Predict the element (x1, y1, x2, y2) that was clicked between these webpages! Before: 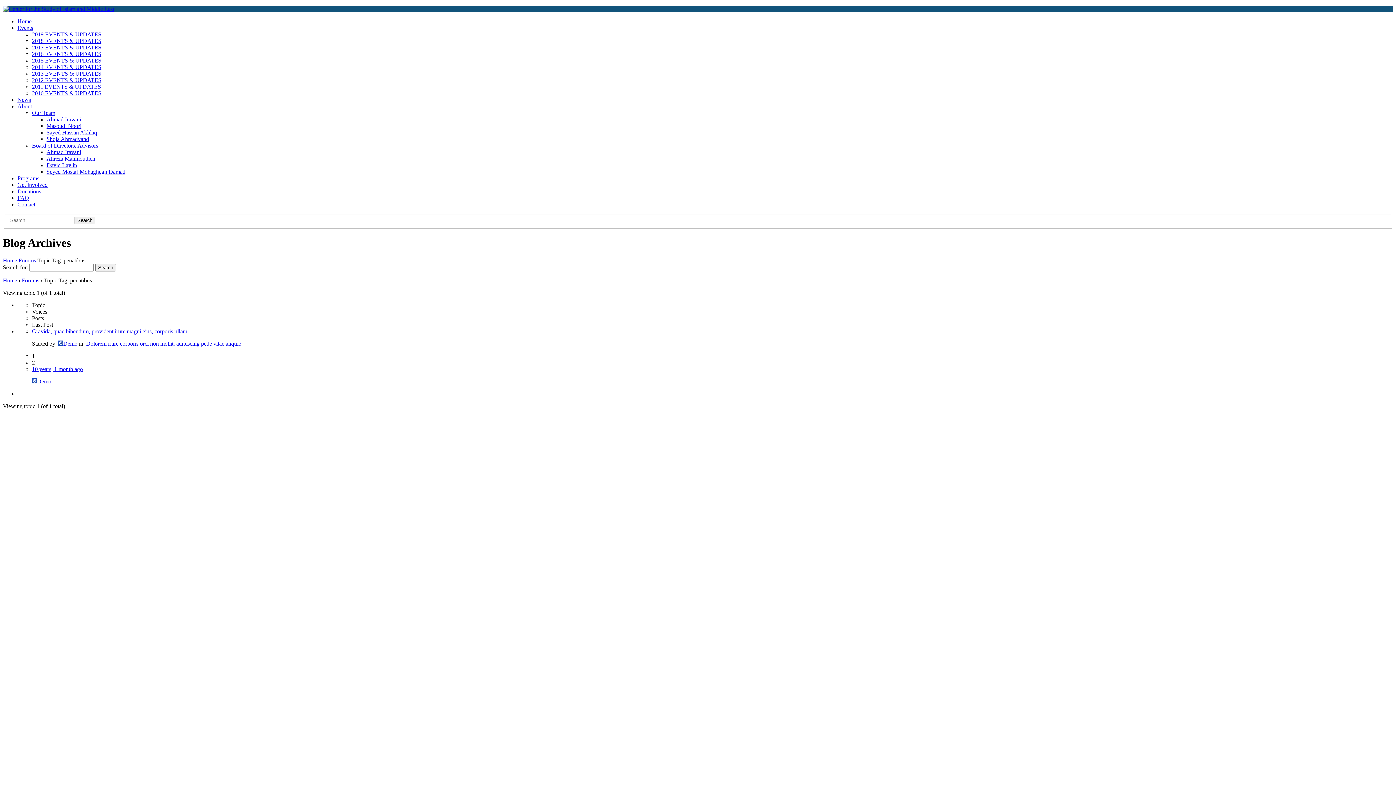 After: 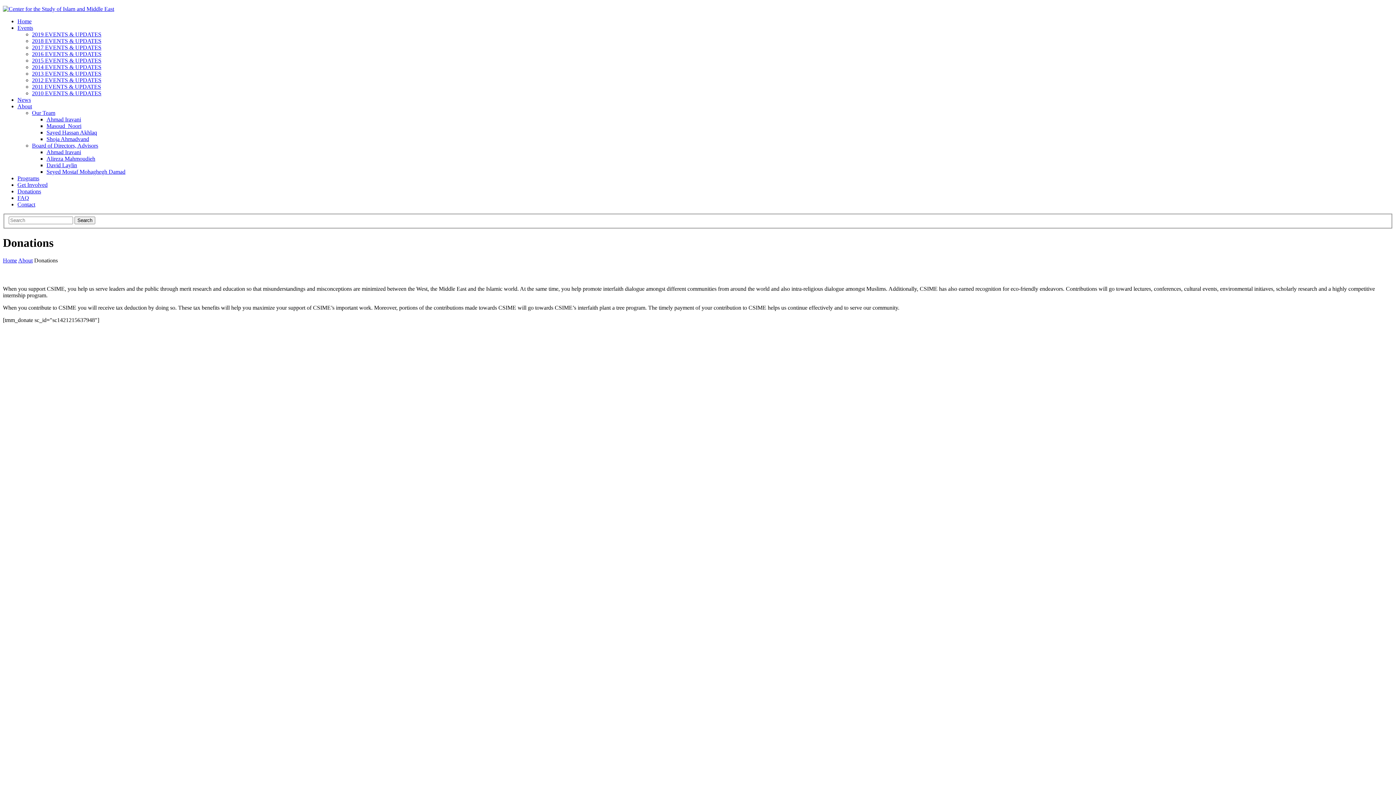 Action: bbox: (17, 188, 41, 194) label: Donations